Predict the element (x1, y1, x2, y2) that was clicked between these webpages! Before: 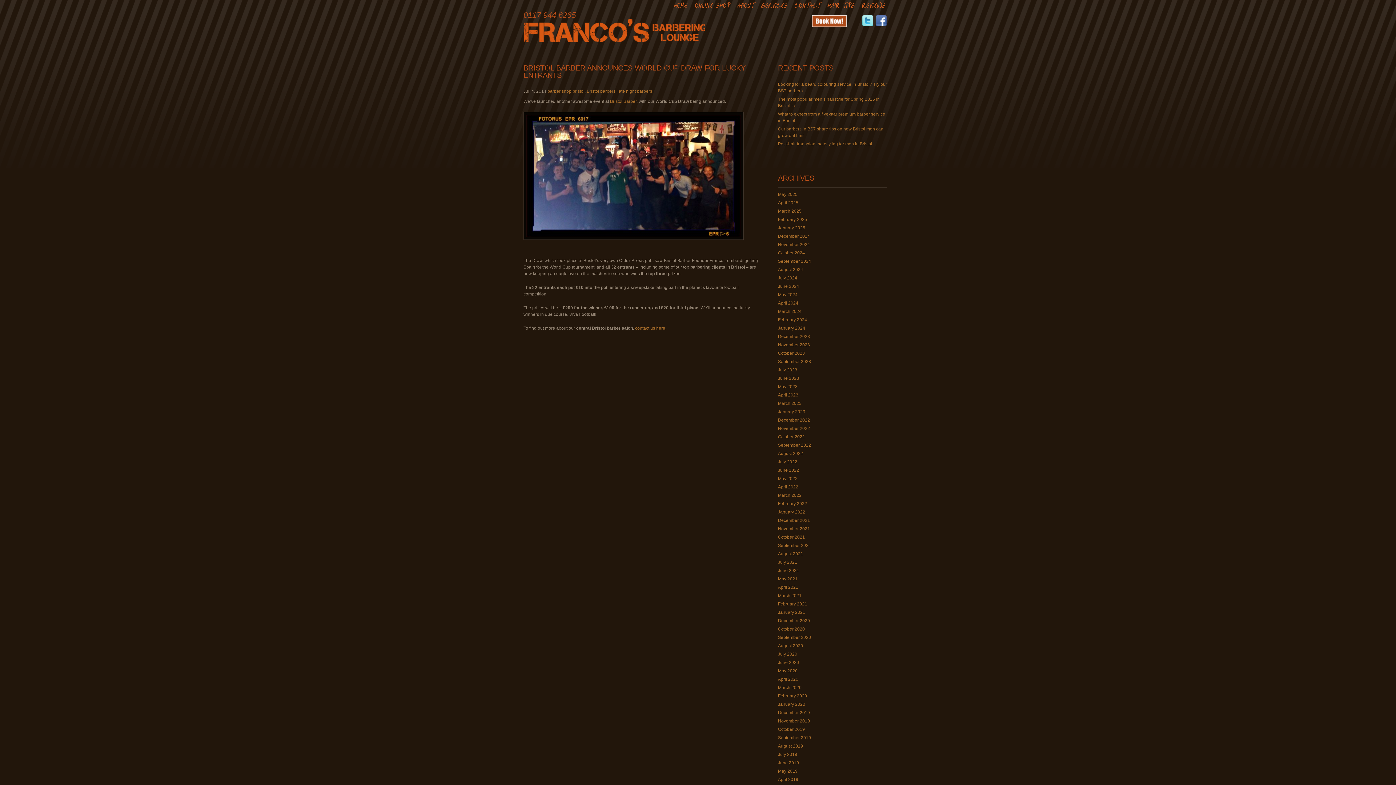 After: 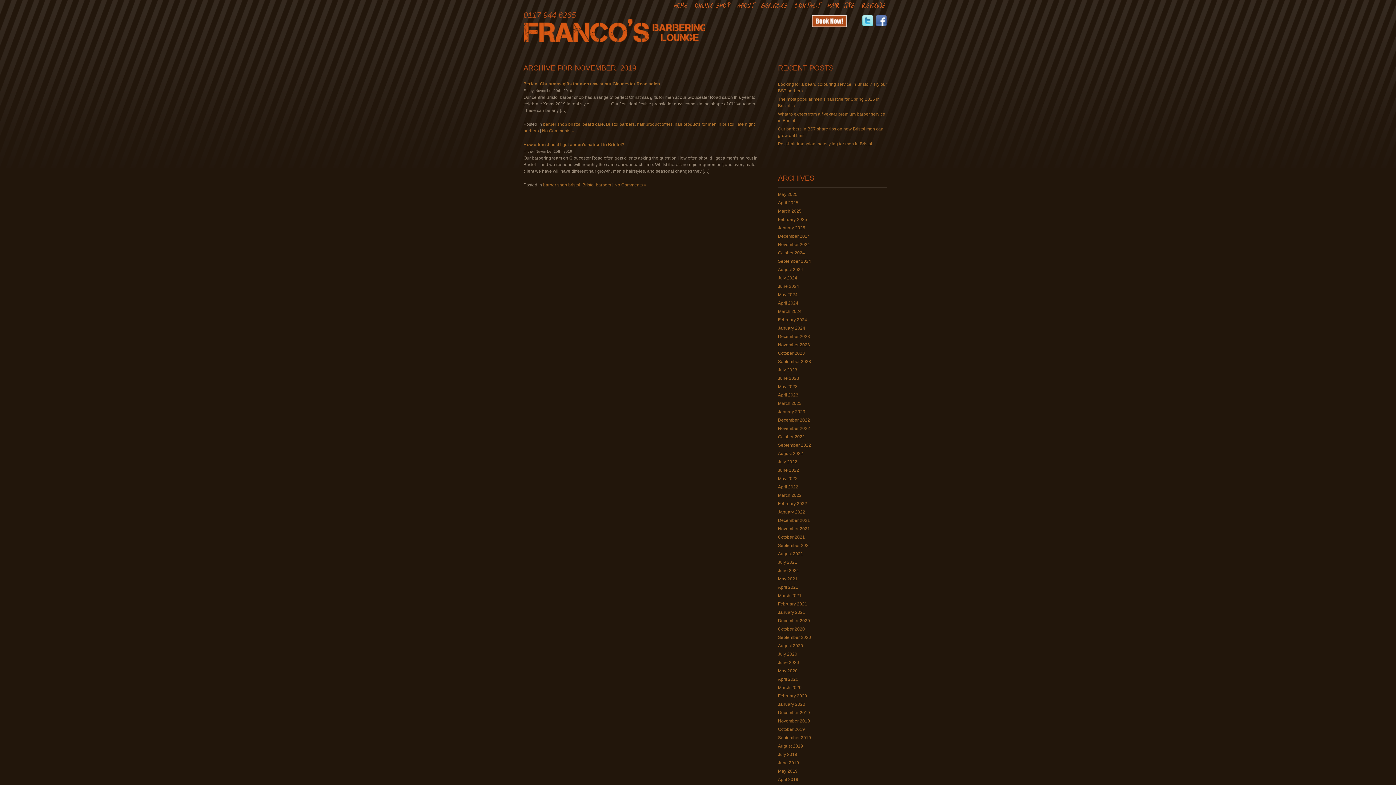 Action: bbox: (778, 718, 810, 724) label: November 2019